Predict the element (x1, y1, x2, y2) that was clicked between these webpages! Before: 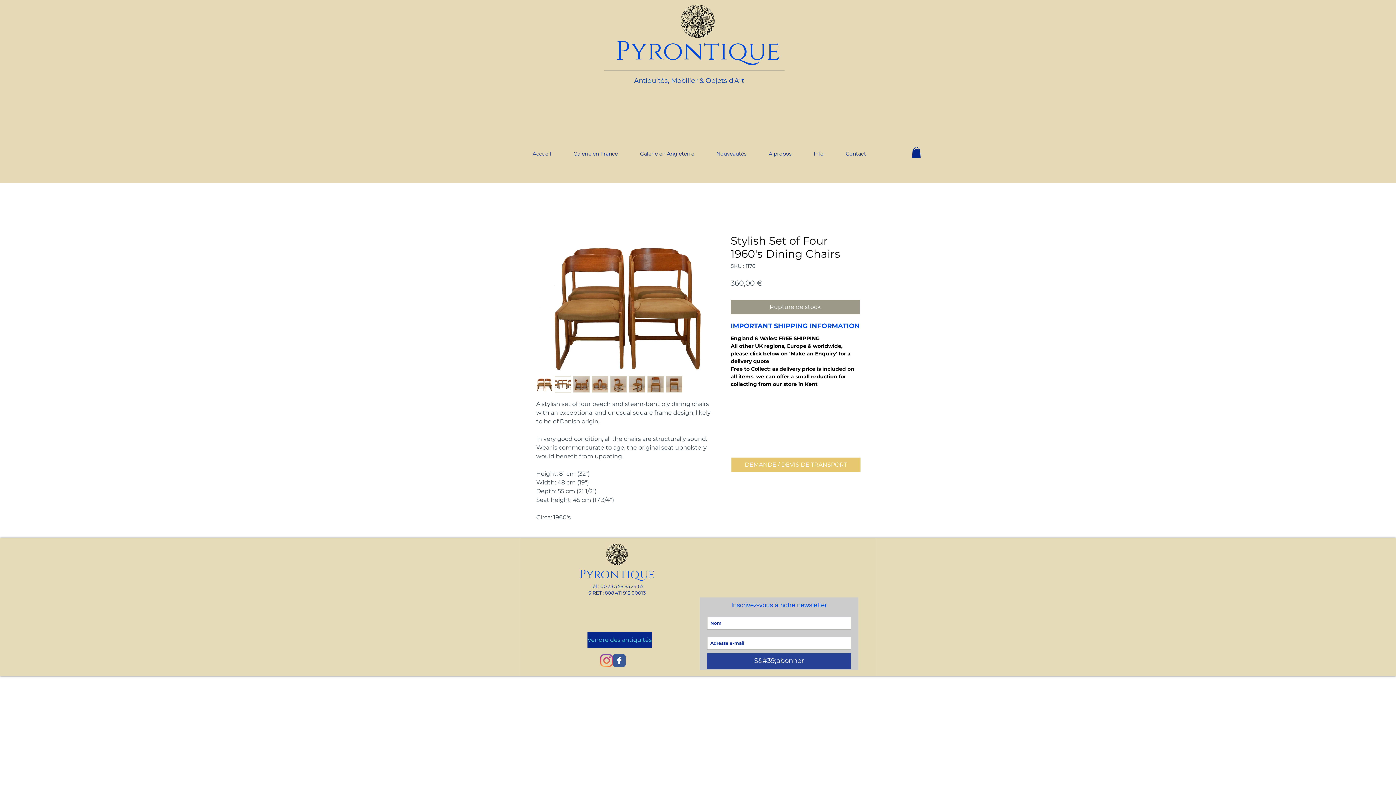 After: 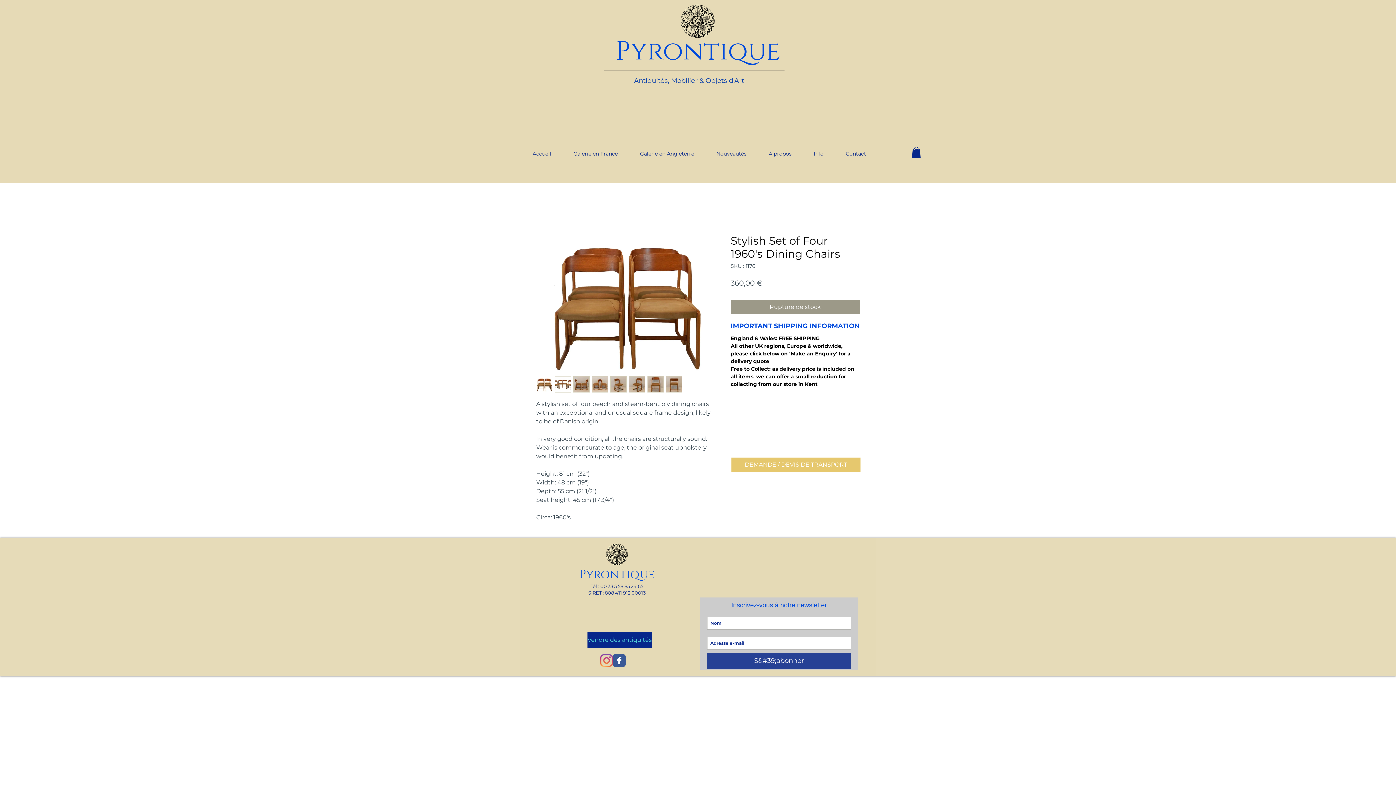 Action: bbox: (587, 632, 652, 648) label: Vendre des antiquités